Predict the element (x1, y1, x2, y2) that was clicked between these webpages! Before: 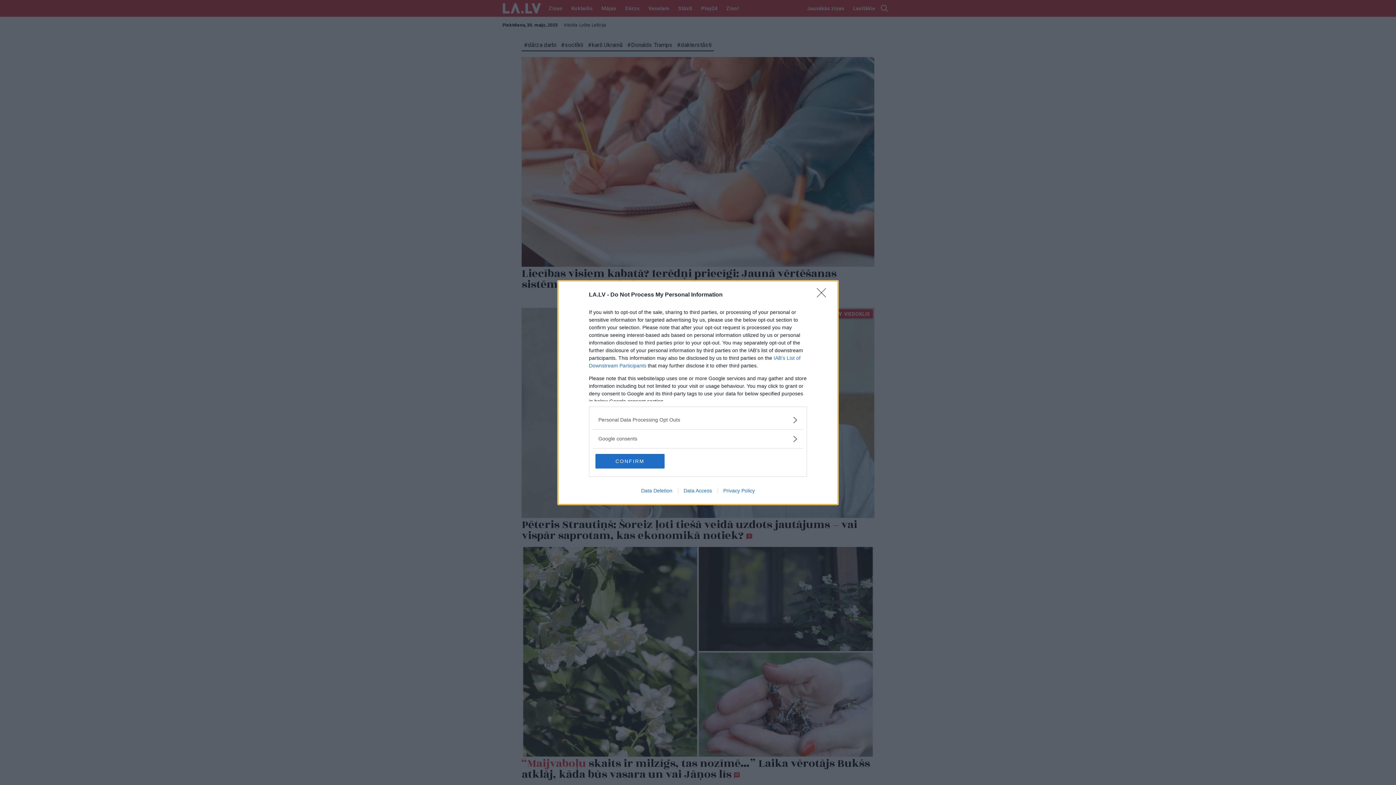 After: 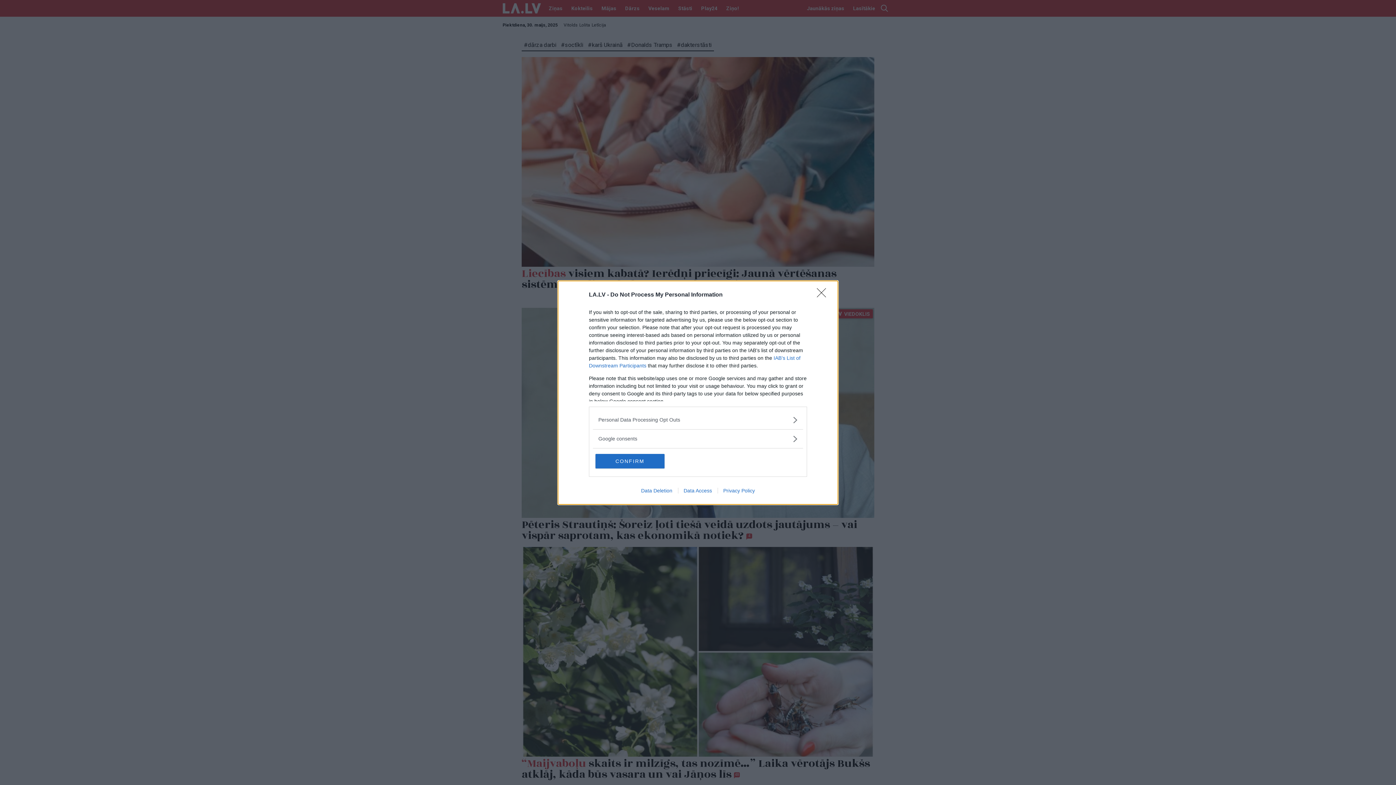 Action: bbox: (678, 487, 717, 493) label: Data Access